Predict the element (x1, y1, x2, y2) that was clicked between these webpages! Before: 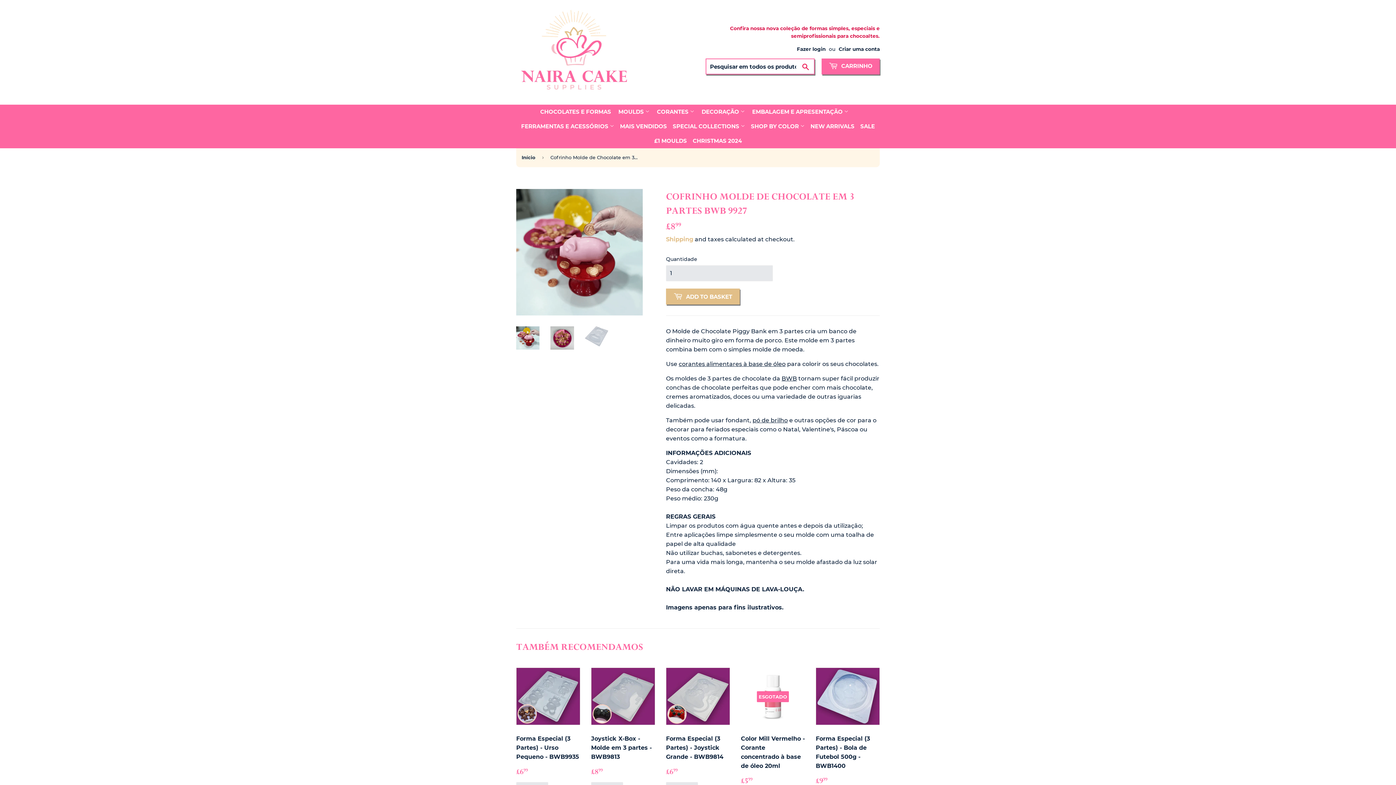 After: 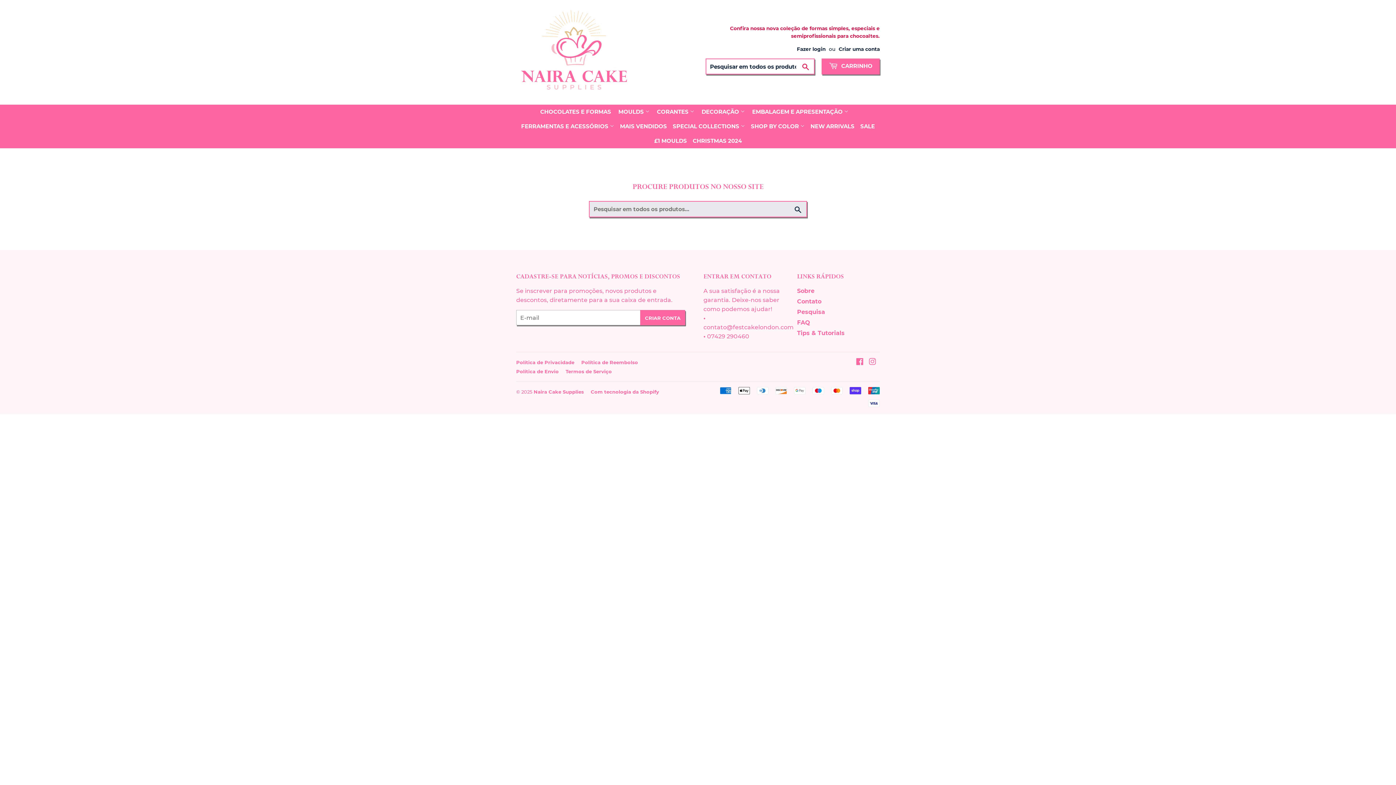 Action: bbox: (797, 60, 814, 73) label: Procurar